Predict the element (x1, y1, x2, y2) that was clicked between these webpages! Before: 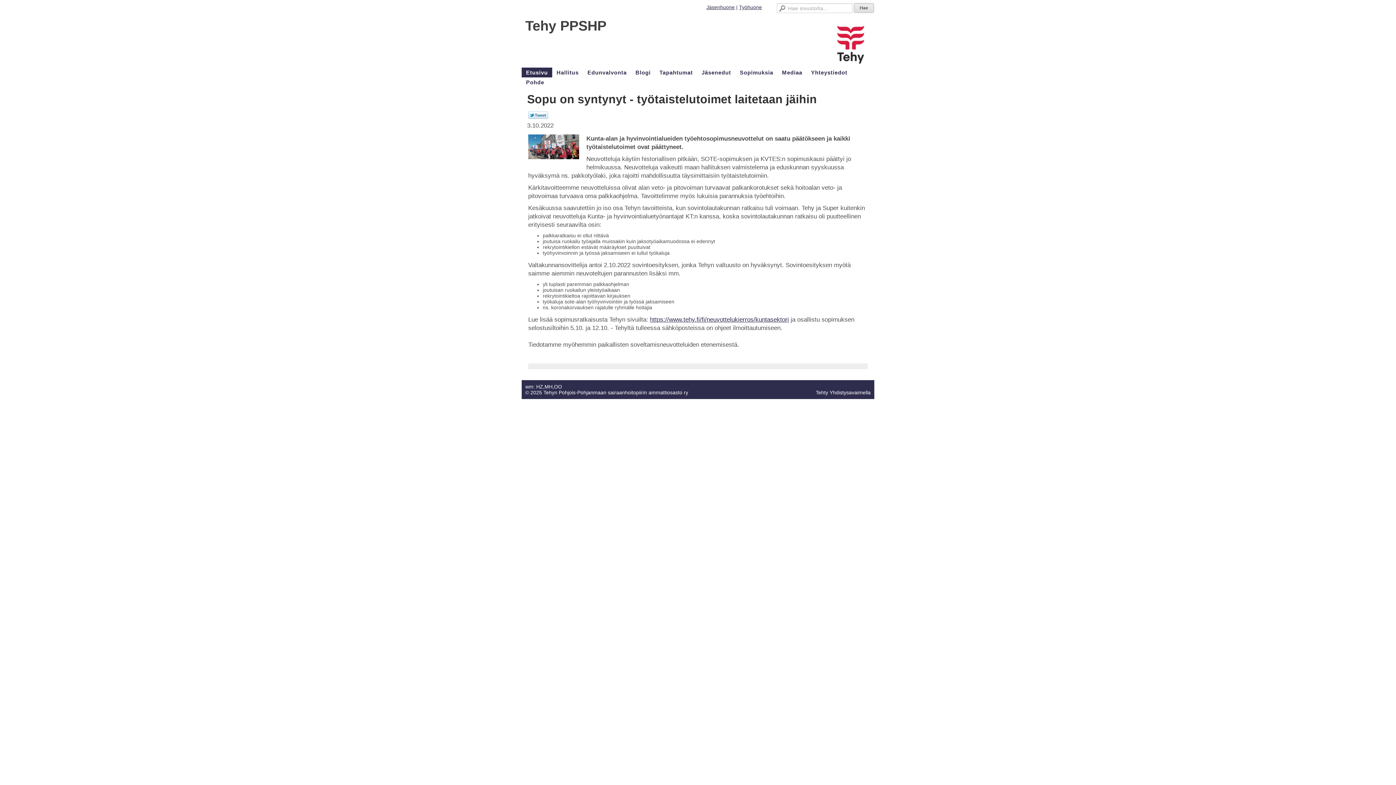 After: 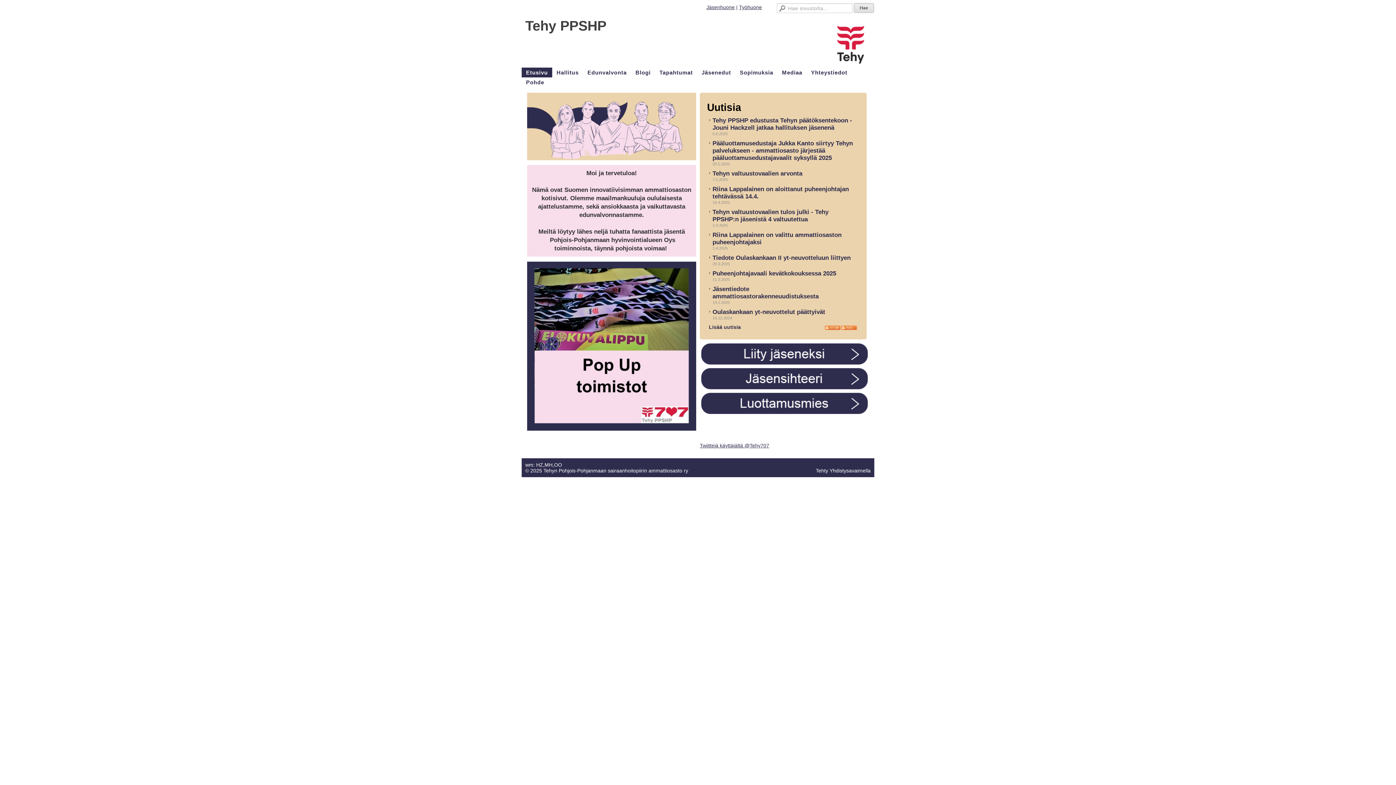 Action: bbox: (521, 67, 552, 77) label: Etusivu